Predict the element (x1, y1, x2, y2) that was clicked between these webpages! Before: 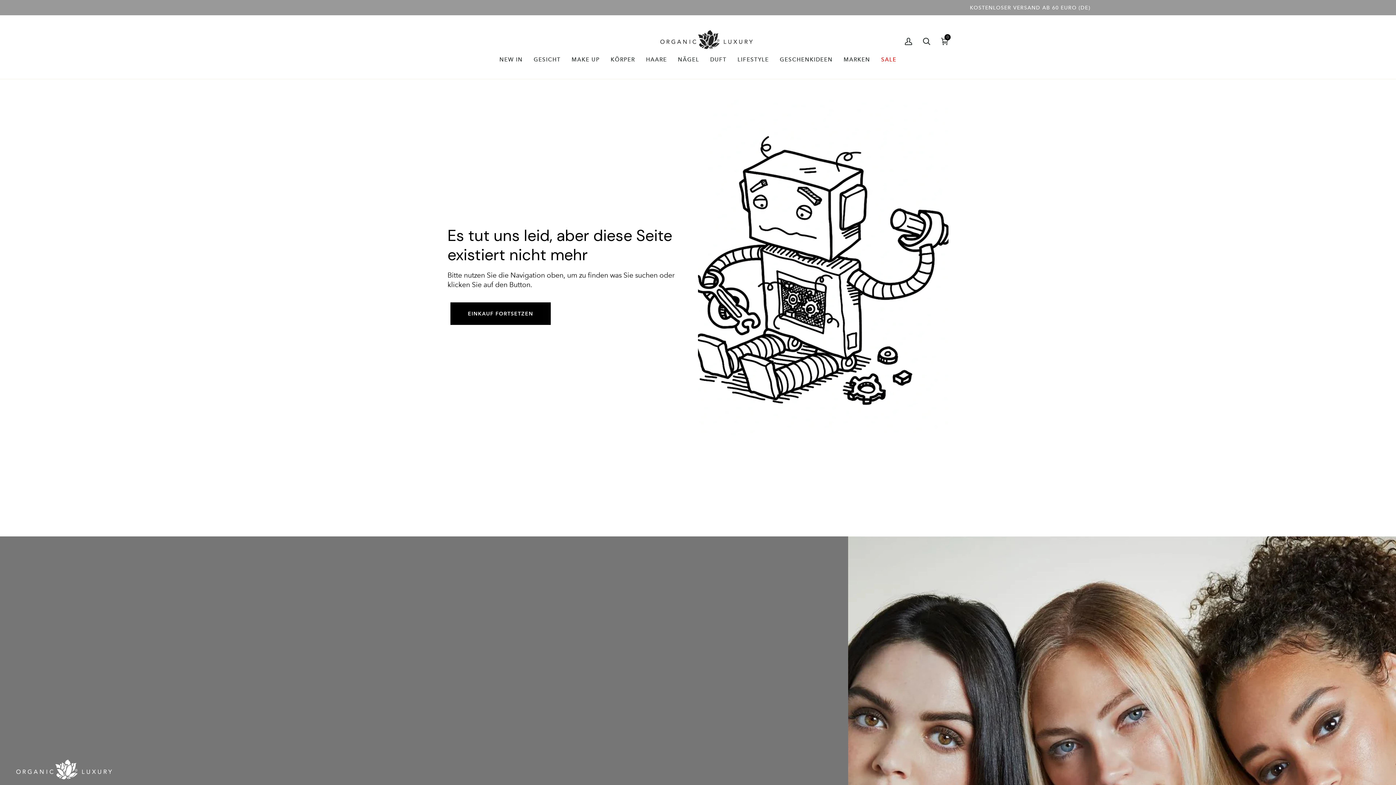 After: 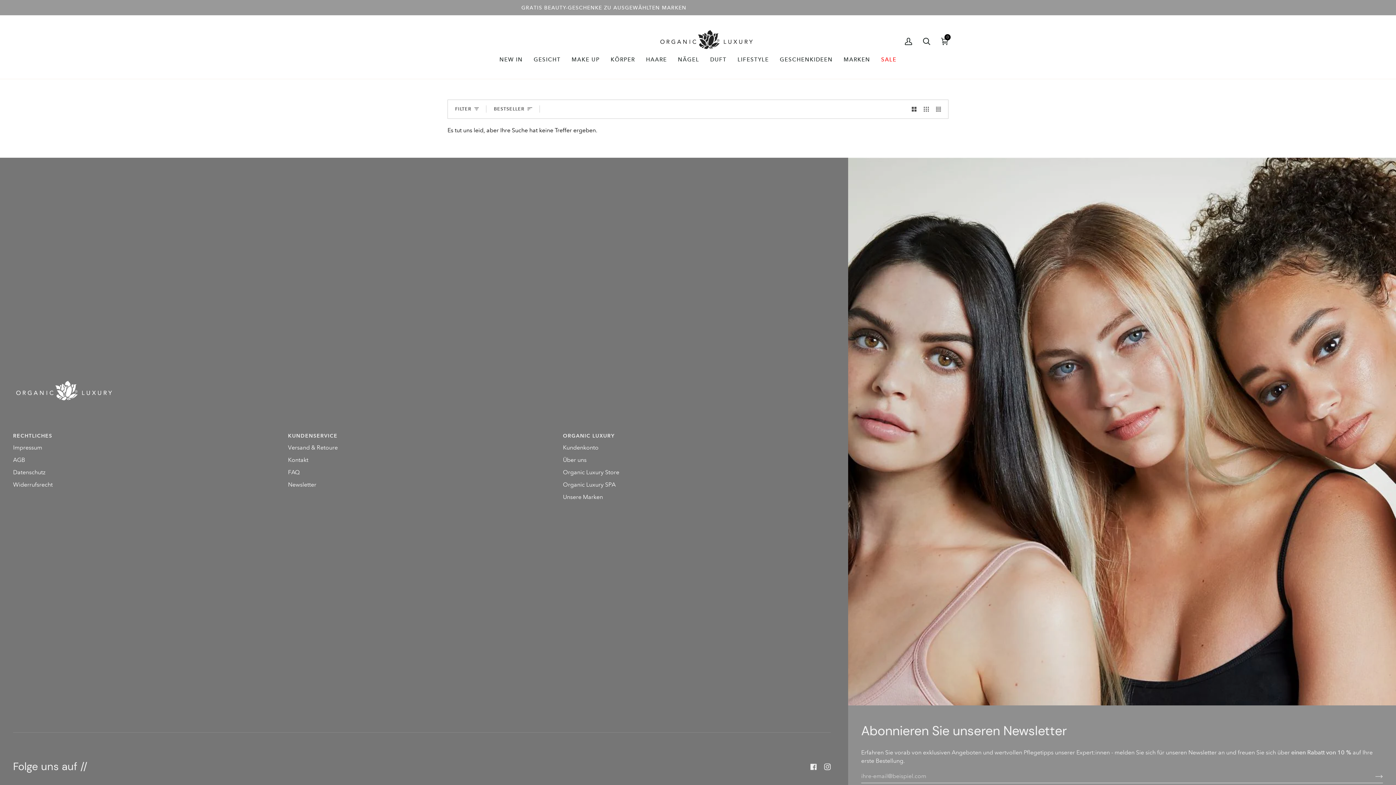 Action: label: SALE bbox: (875, 53, 902, 65)